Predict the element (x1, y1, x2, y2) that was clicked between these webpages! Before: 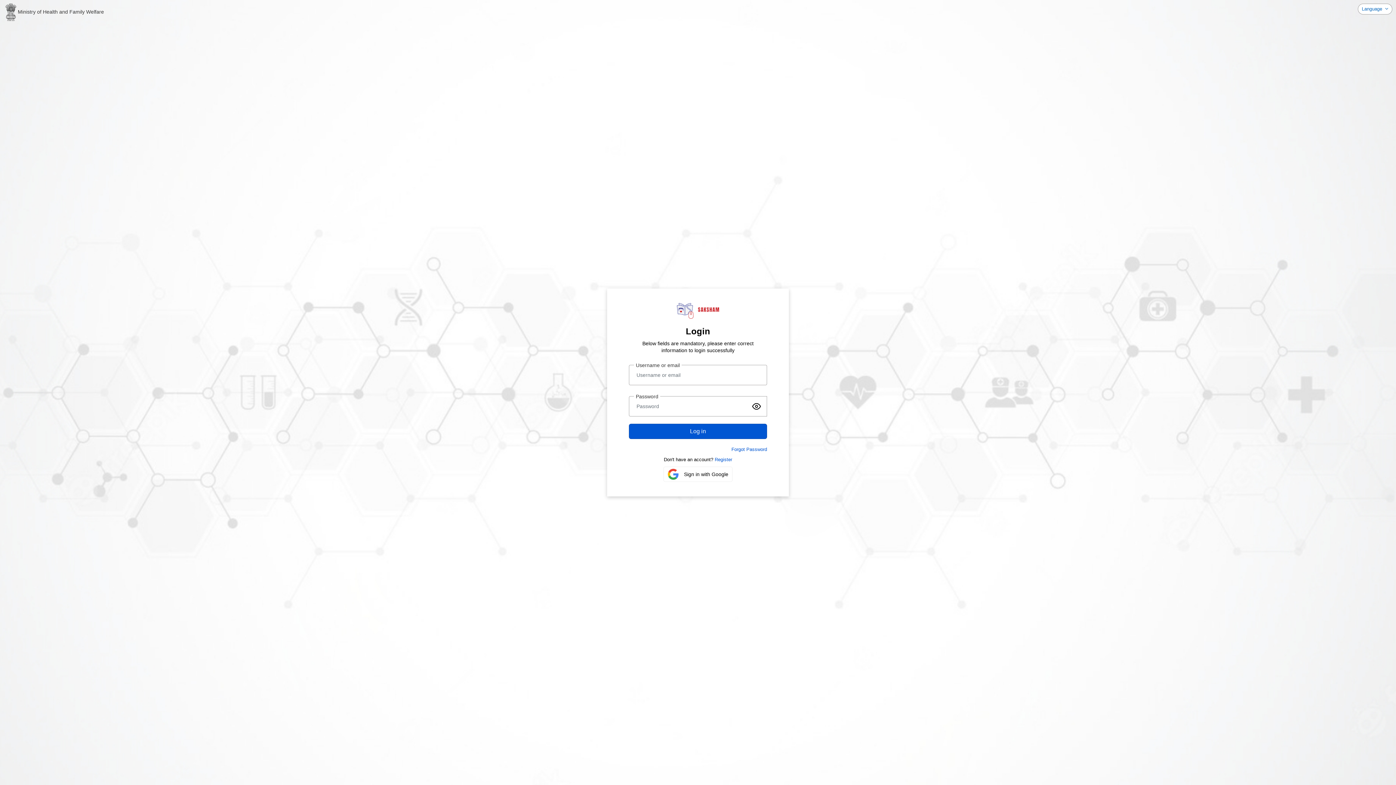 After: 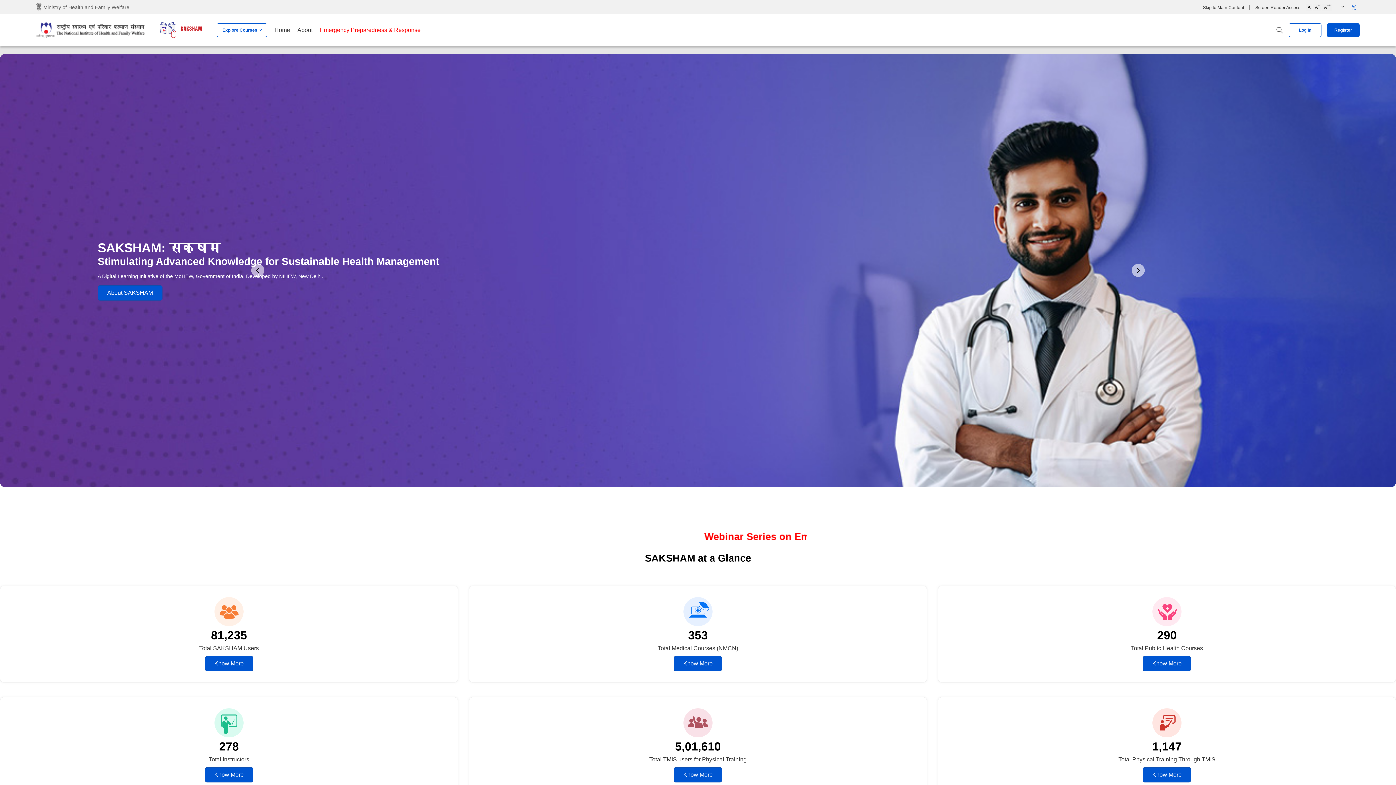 Action: bbox: (677, 304, 719, 315)